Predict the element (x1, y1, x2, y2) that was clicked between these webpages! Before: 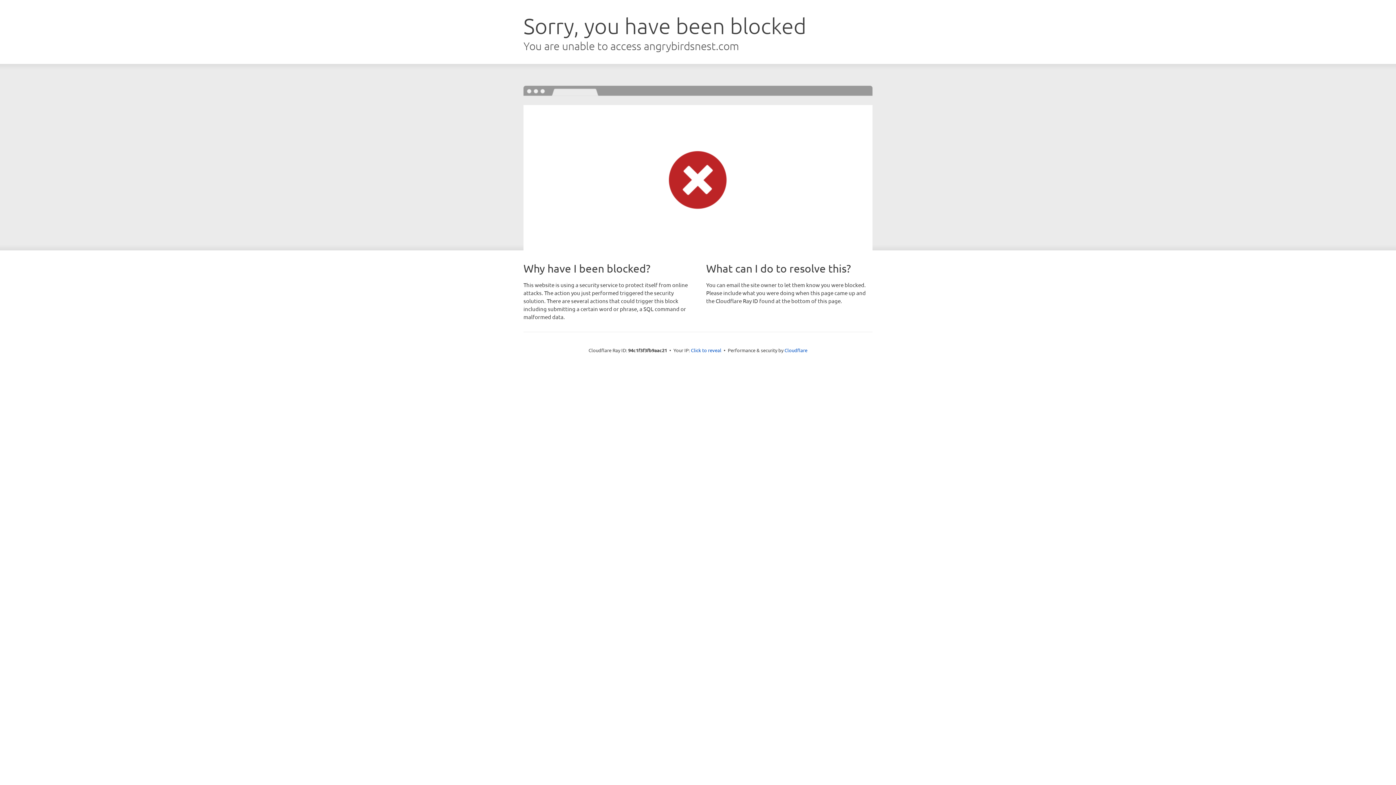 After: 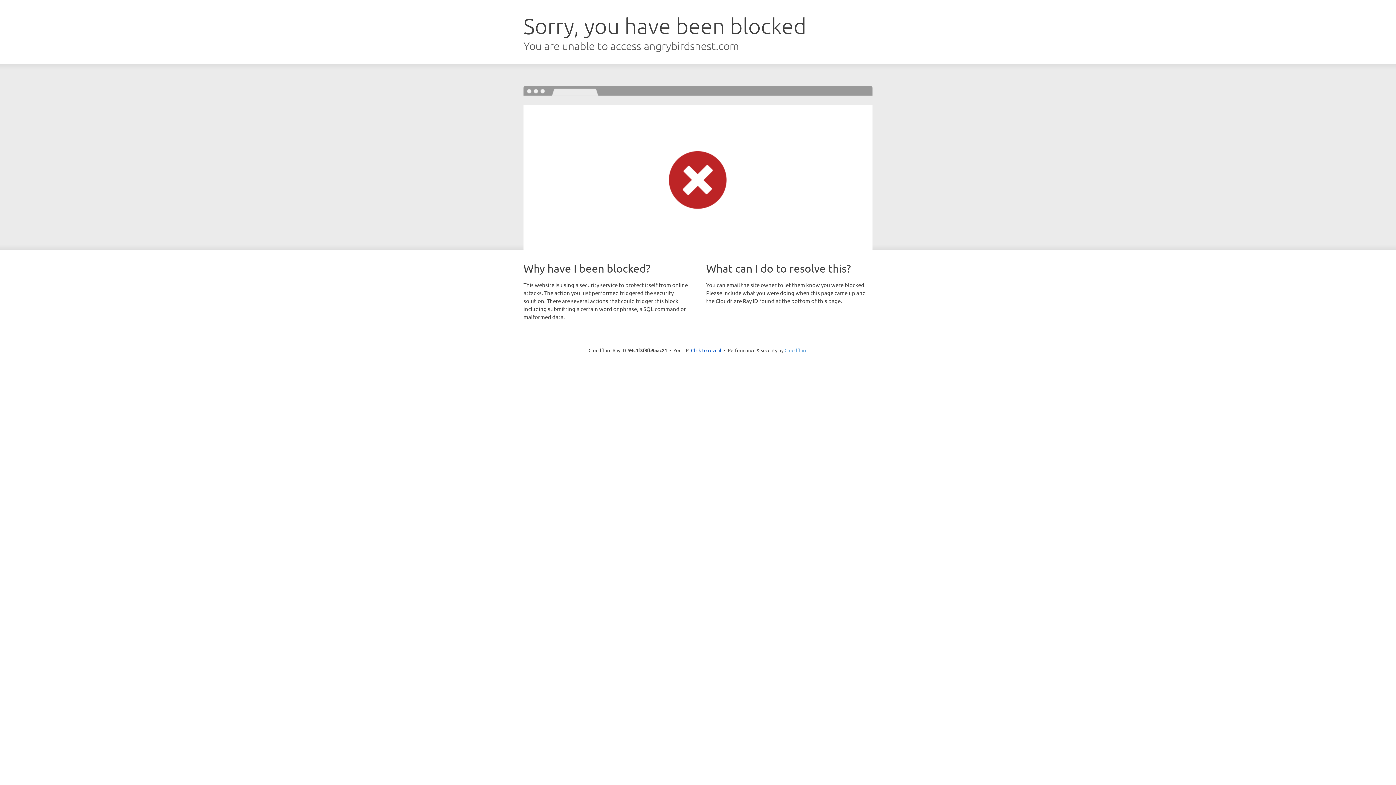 Action: bbox: (784, 347, 807, 353) label: Cloudflare